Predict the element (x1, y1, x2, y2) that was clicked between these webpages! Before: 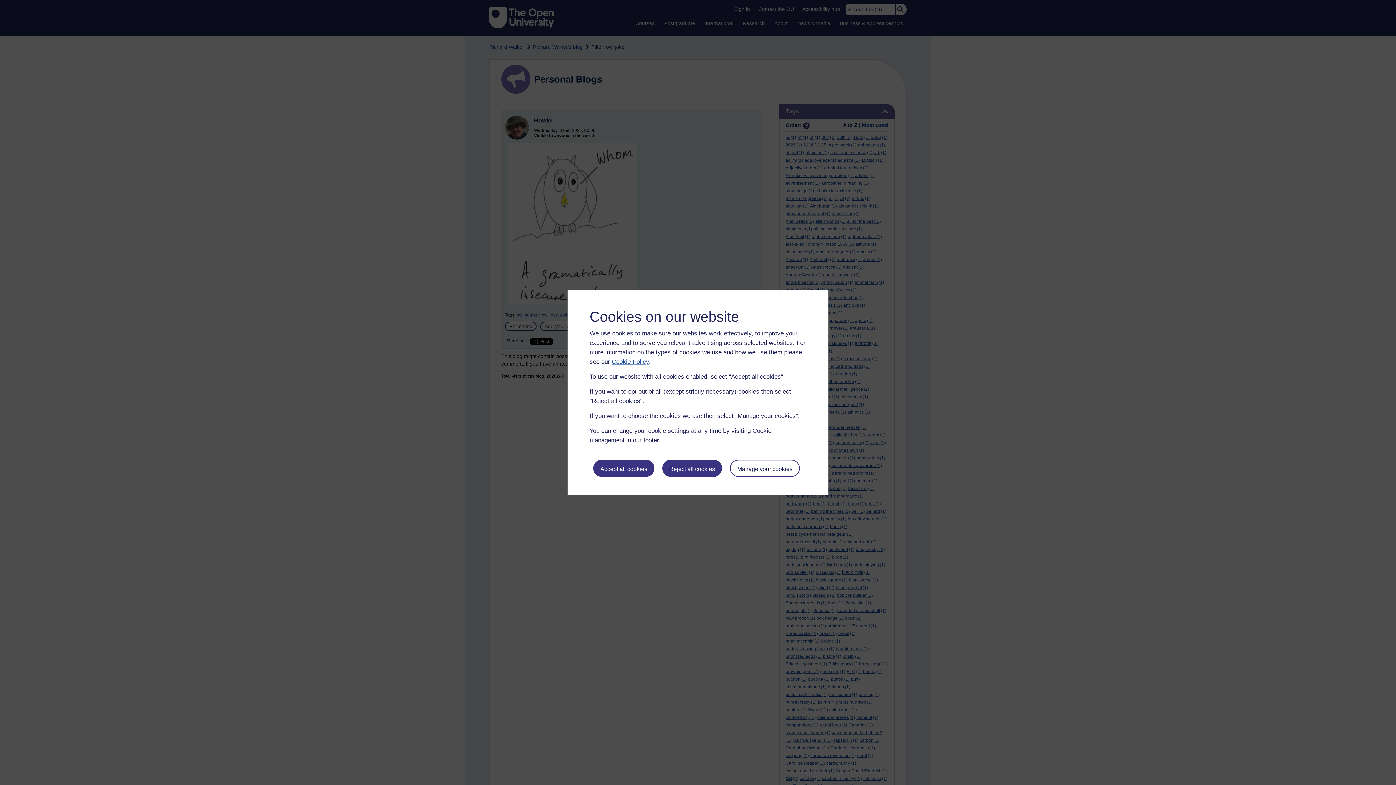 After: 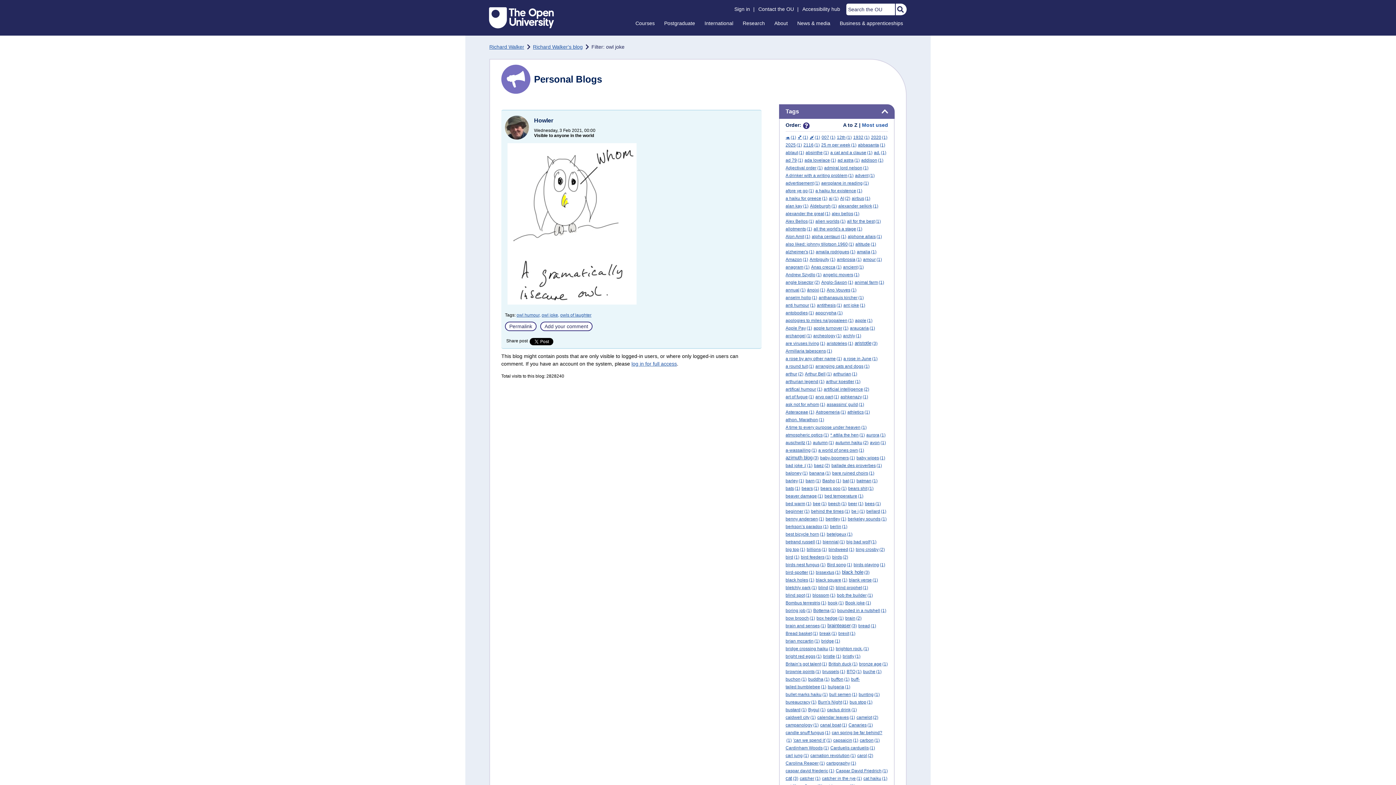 Action: label: Accept all cookies bbox: (593, 459, 654, 476)